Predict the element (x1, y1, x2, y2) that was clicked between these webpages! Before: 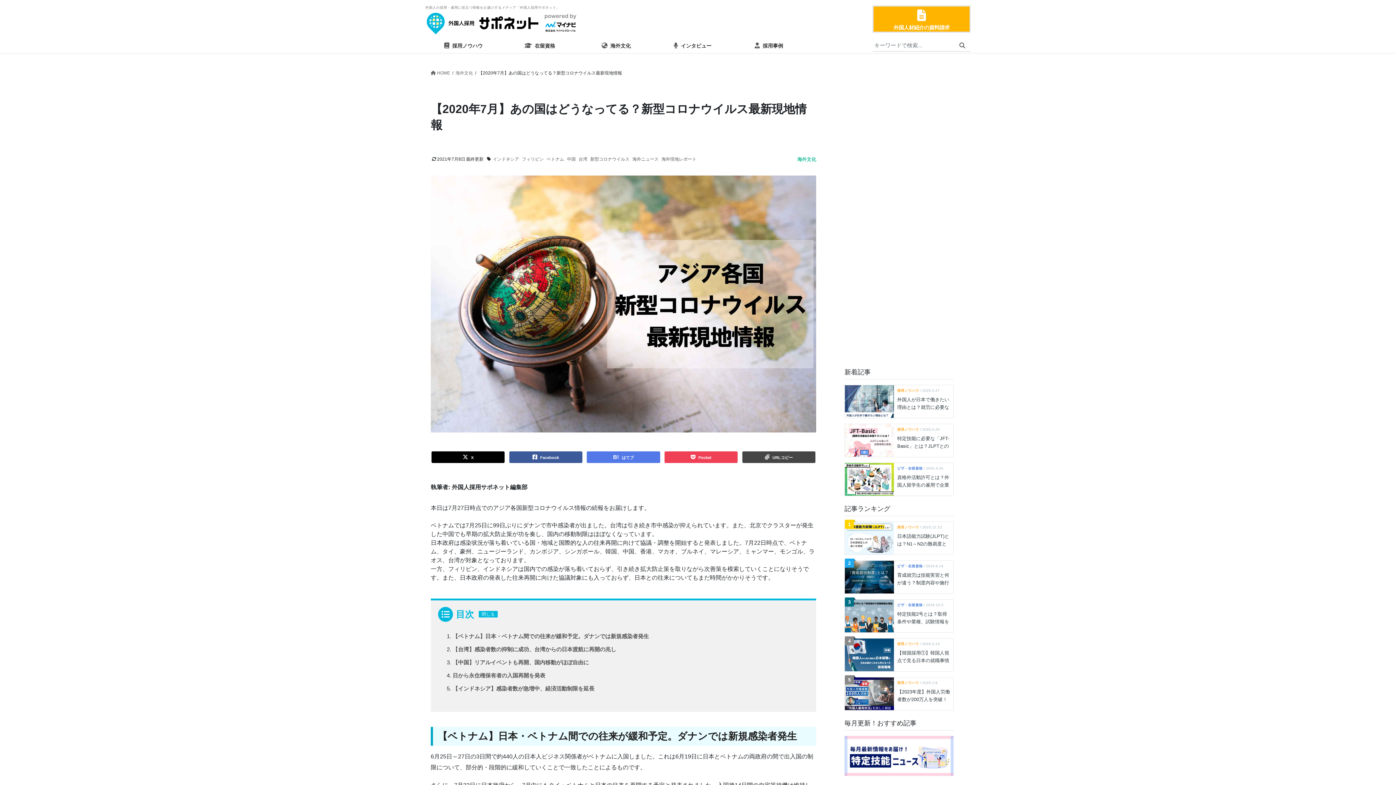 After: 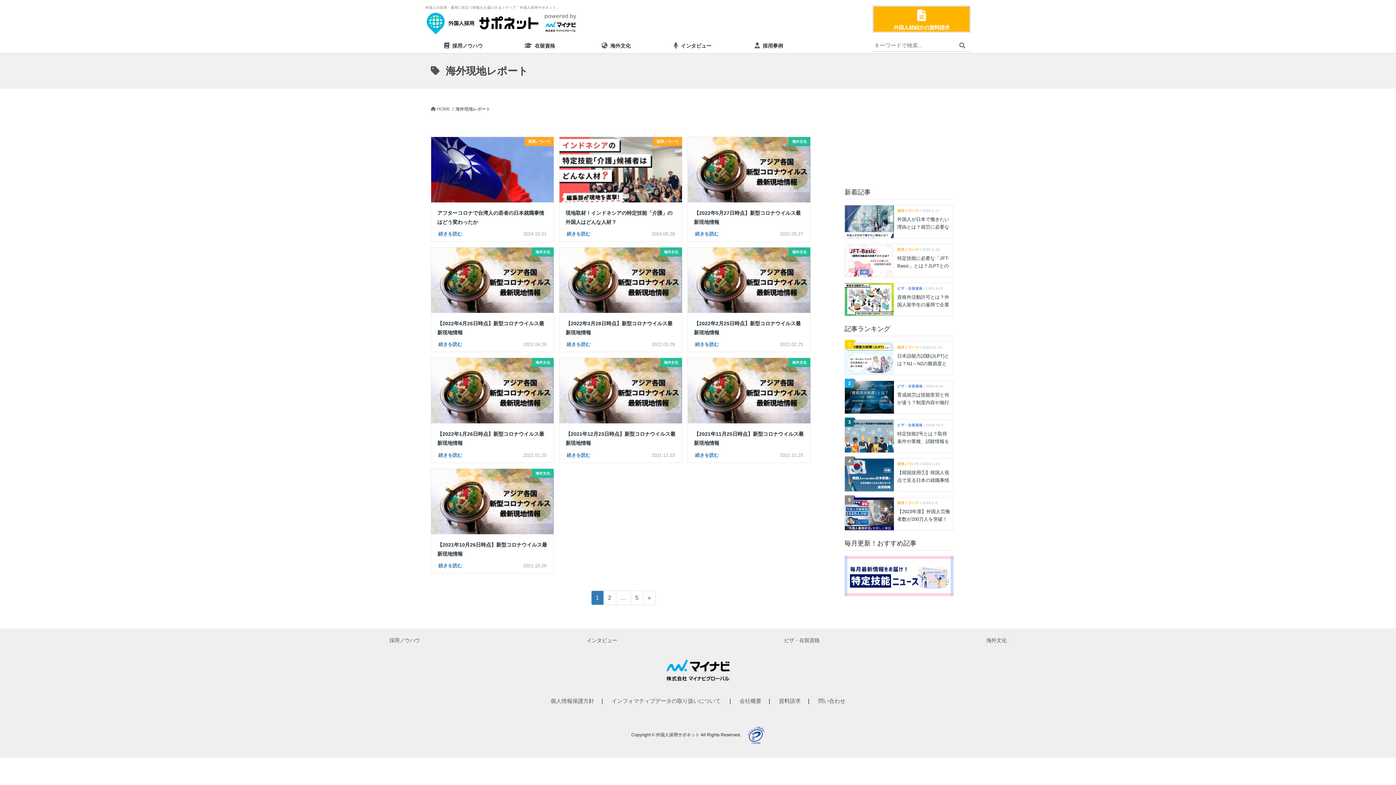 Action: label: 海外現地レポート bbox: (661, 156, 696, 161)